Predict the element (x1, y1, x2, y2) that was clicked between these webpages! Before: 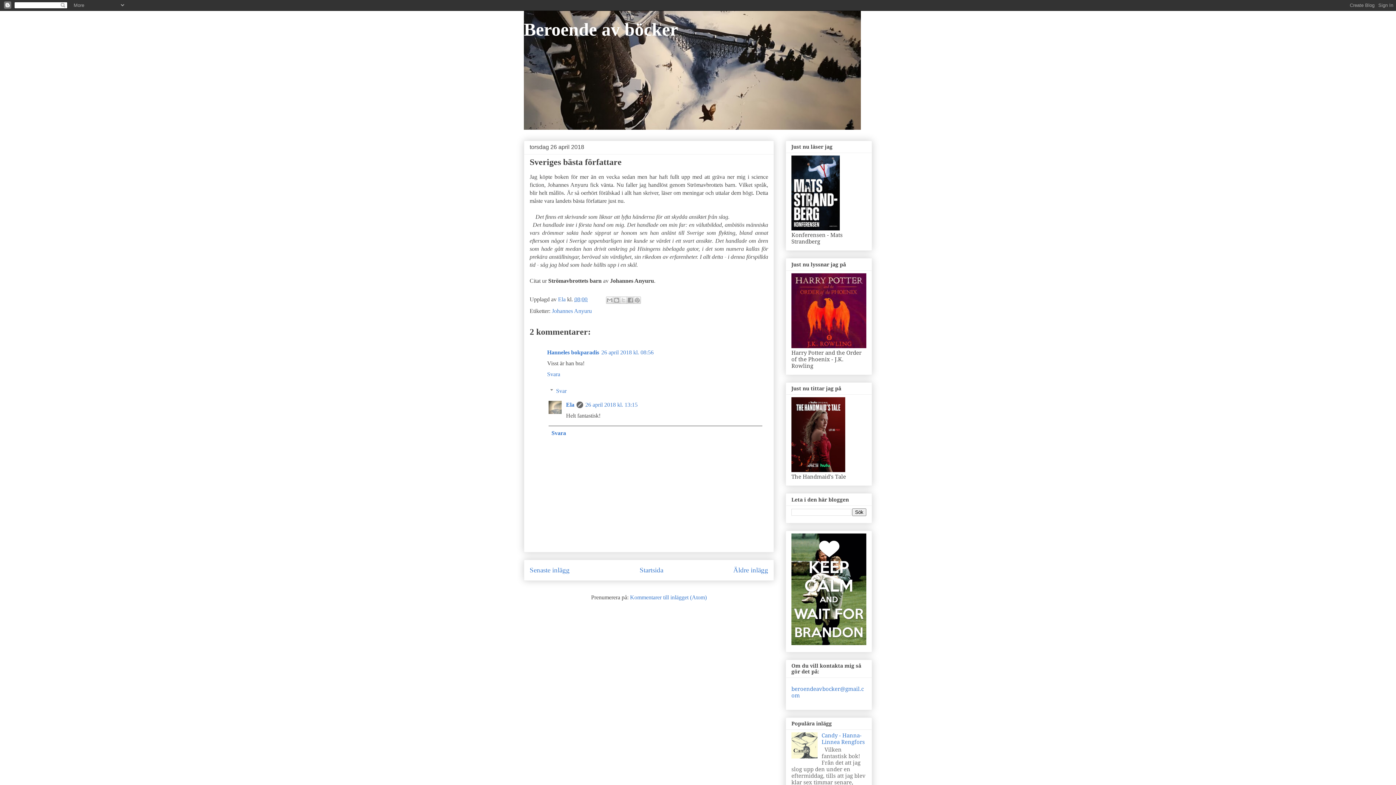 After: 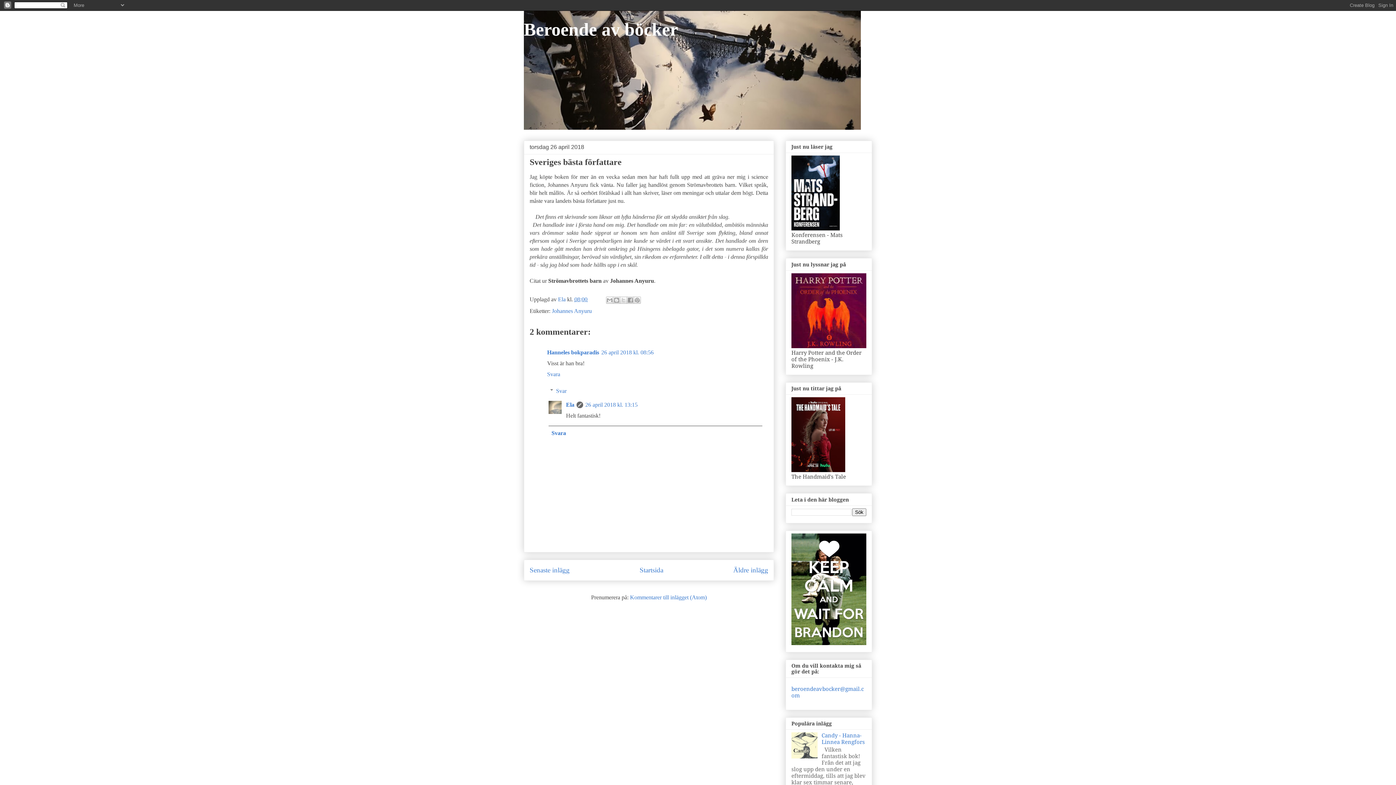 Action: bbox: (791, 753, 820, 760)